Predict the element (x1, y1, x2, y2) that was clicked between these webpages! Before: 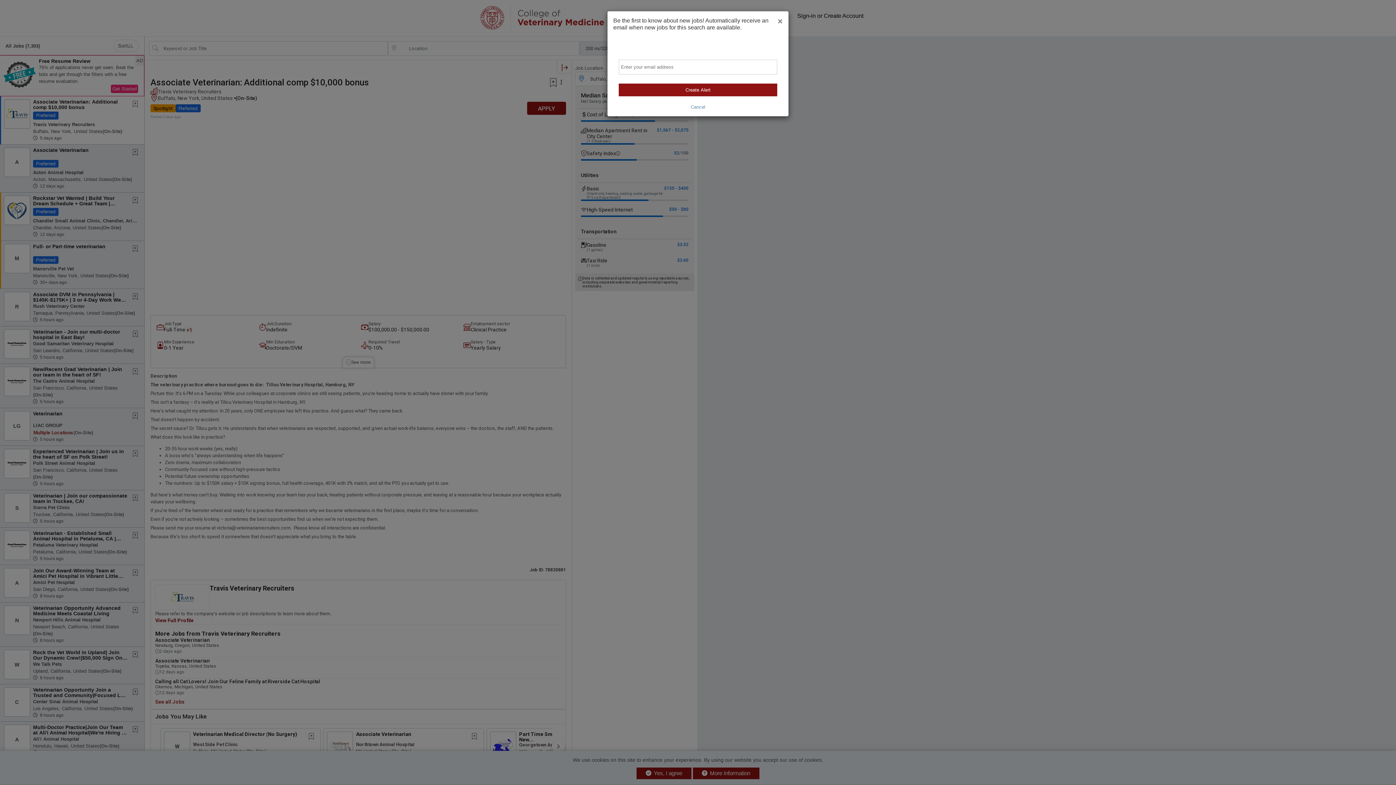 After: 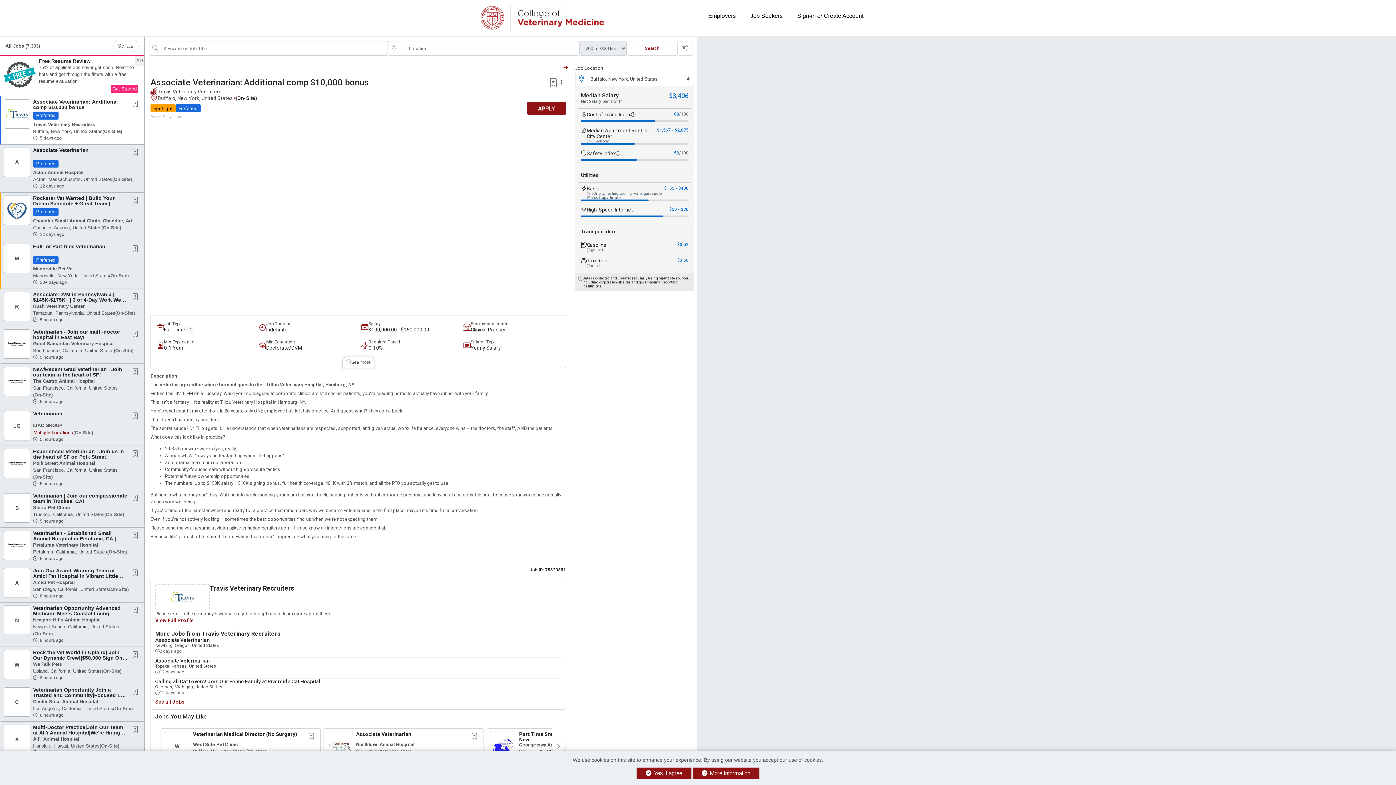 Action: label: Cancel bbox: (618, 96, 777, 110)